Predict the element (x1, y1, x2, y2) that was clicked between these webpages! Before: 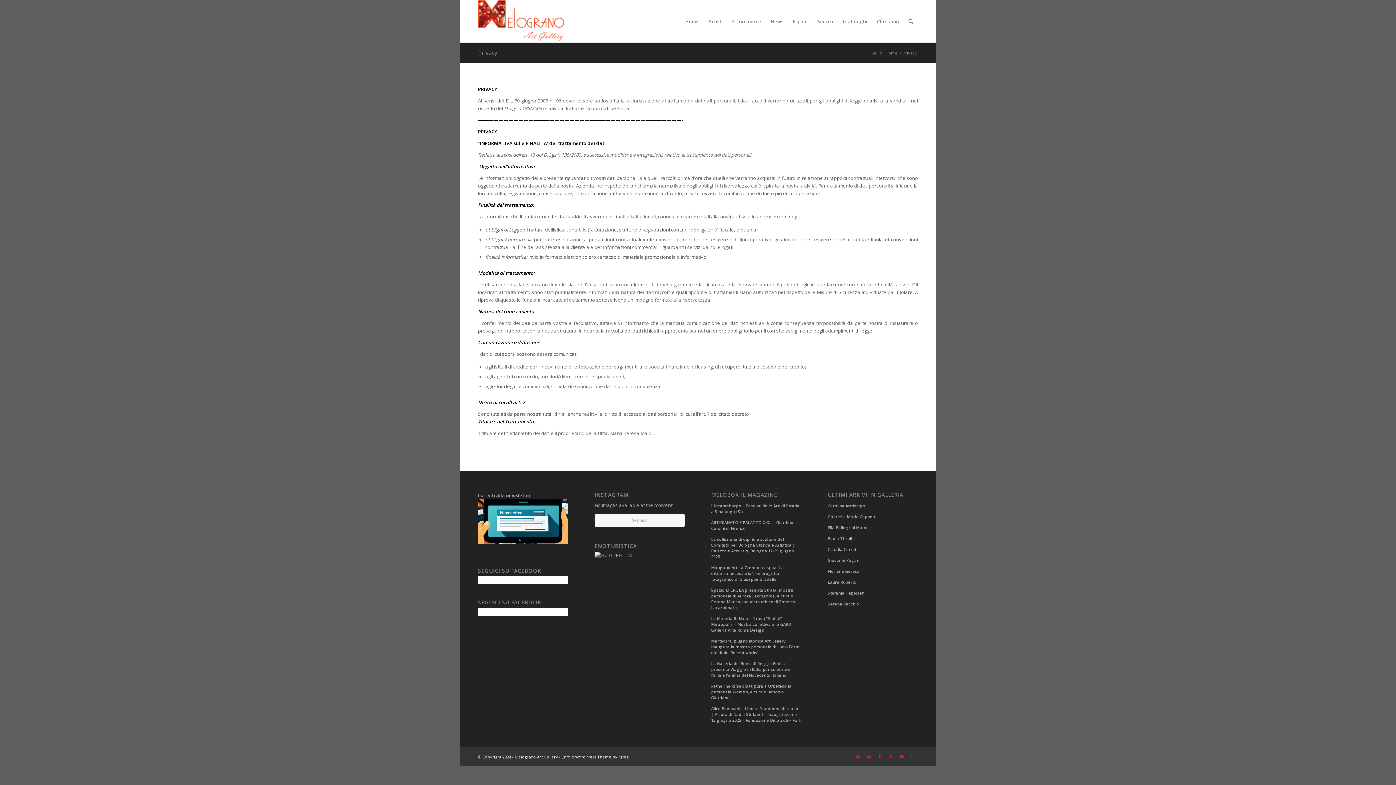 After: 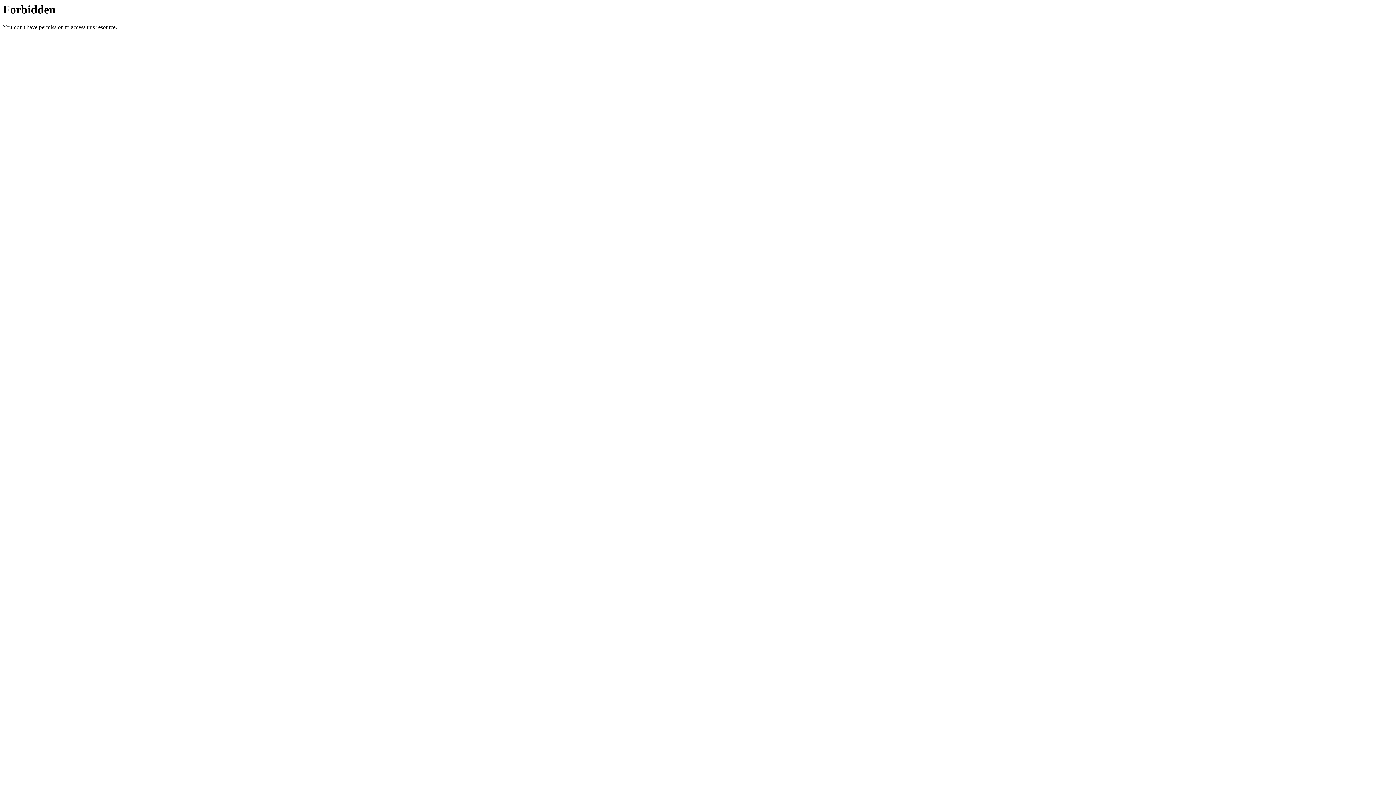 Action: bbox: (827, 546, 918, 552) label: Claudia Cerrai